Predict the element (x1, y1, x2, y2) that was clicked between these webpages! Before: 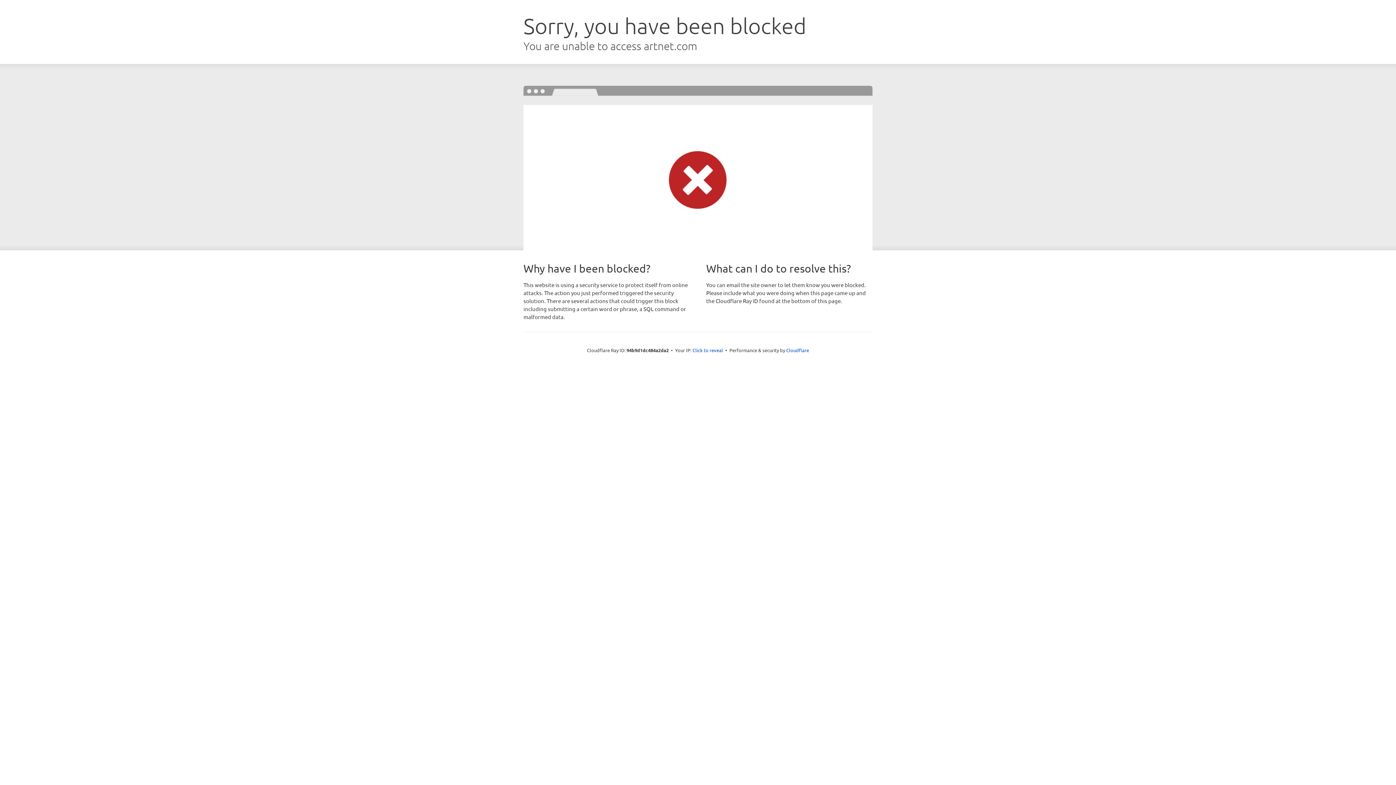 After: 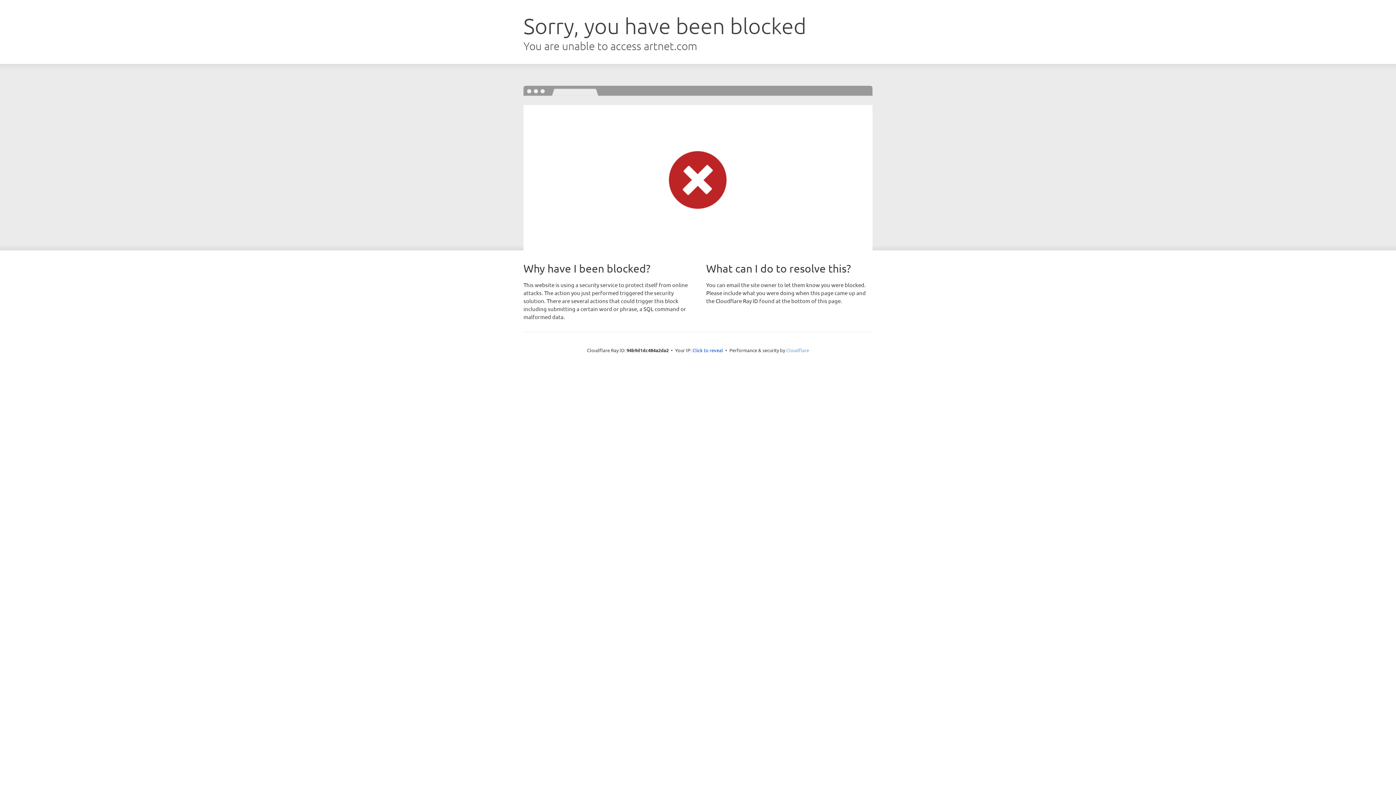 Action: label: Cloudflare bbox: (786, 347, 809, 353)